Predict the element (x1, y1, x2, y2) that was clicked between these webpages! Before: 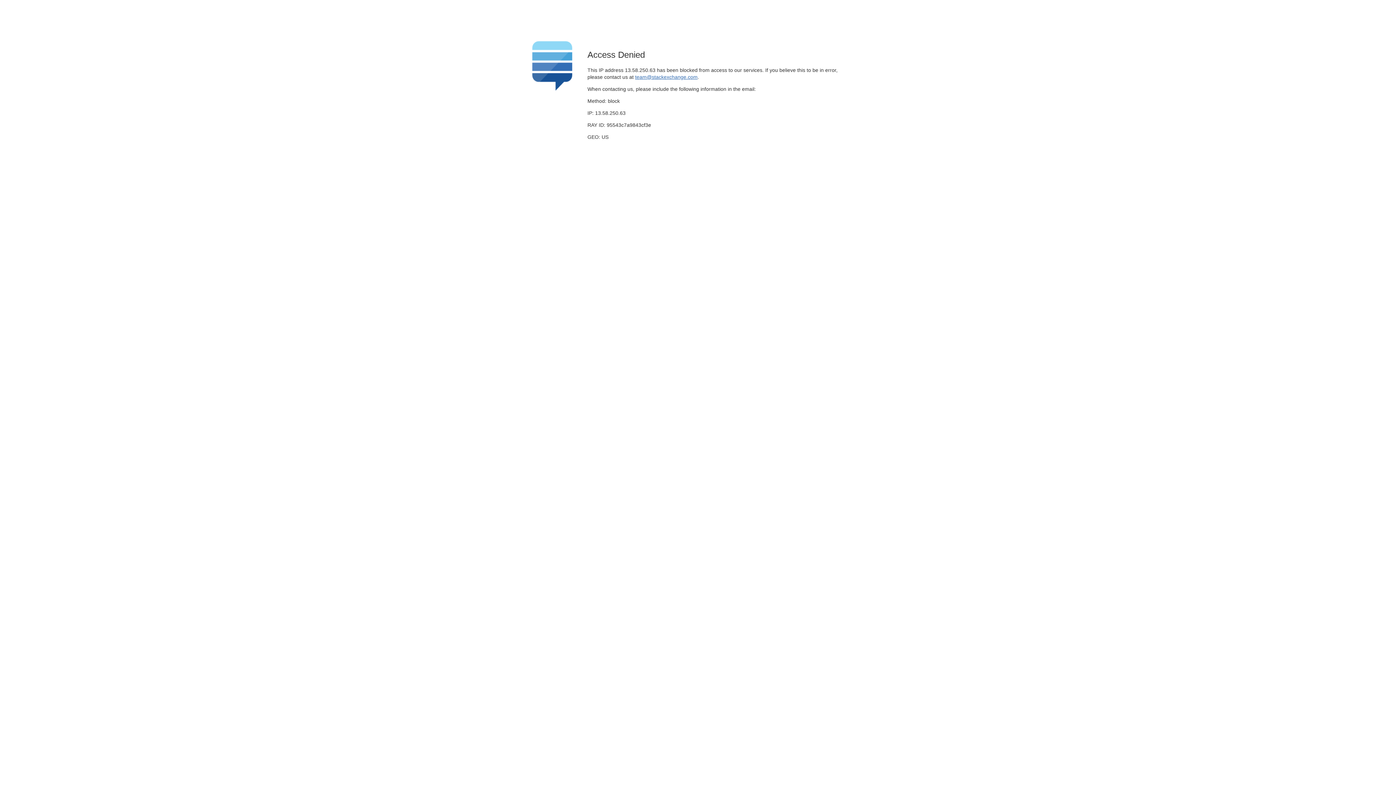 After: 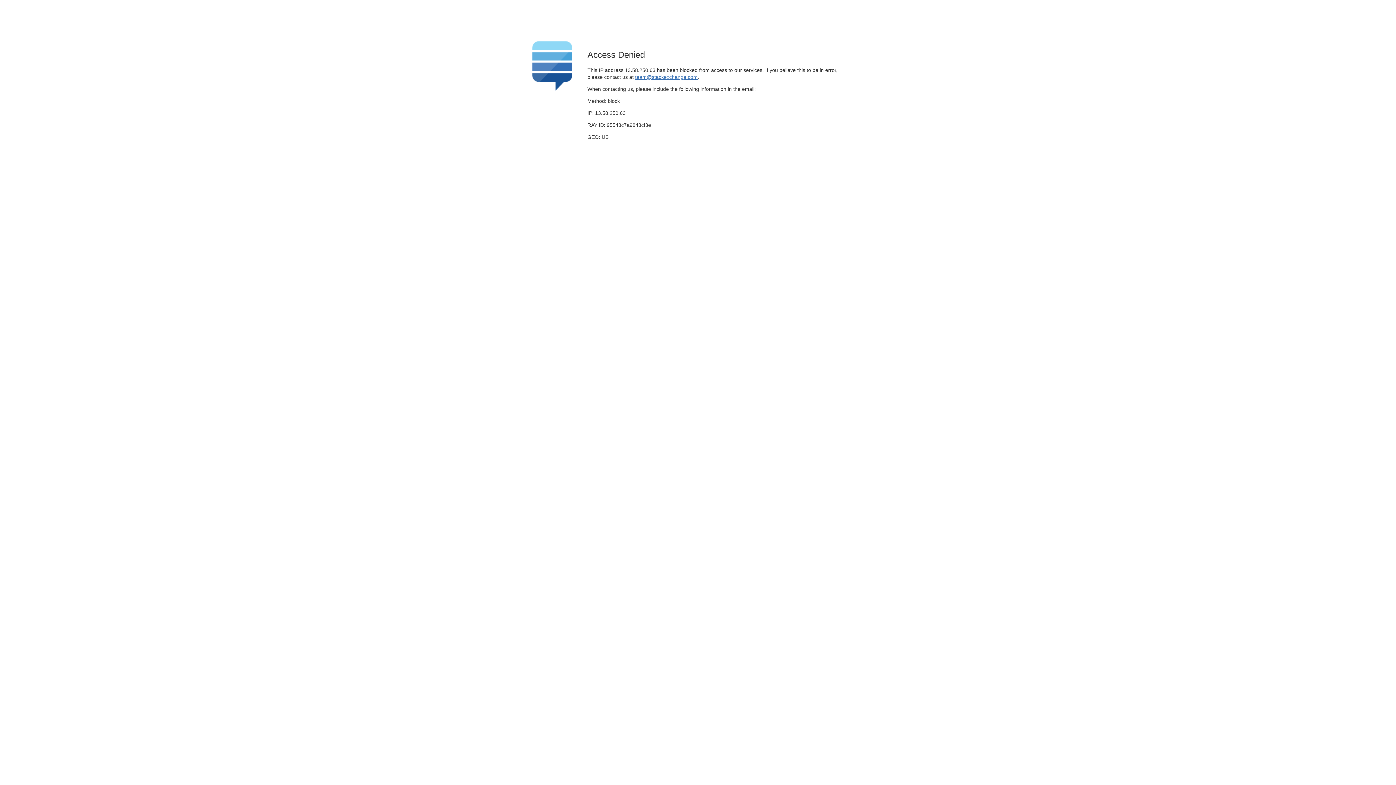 Action: bbox: (635, 74, 697, 79) label: team@stackexchange.com